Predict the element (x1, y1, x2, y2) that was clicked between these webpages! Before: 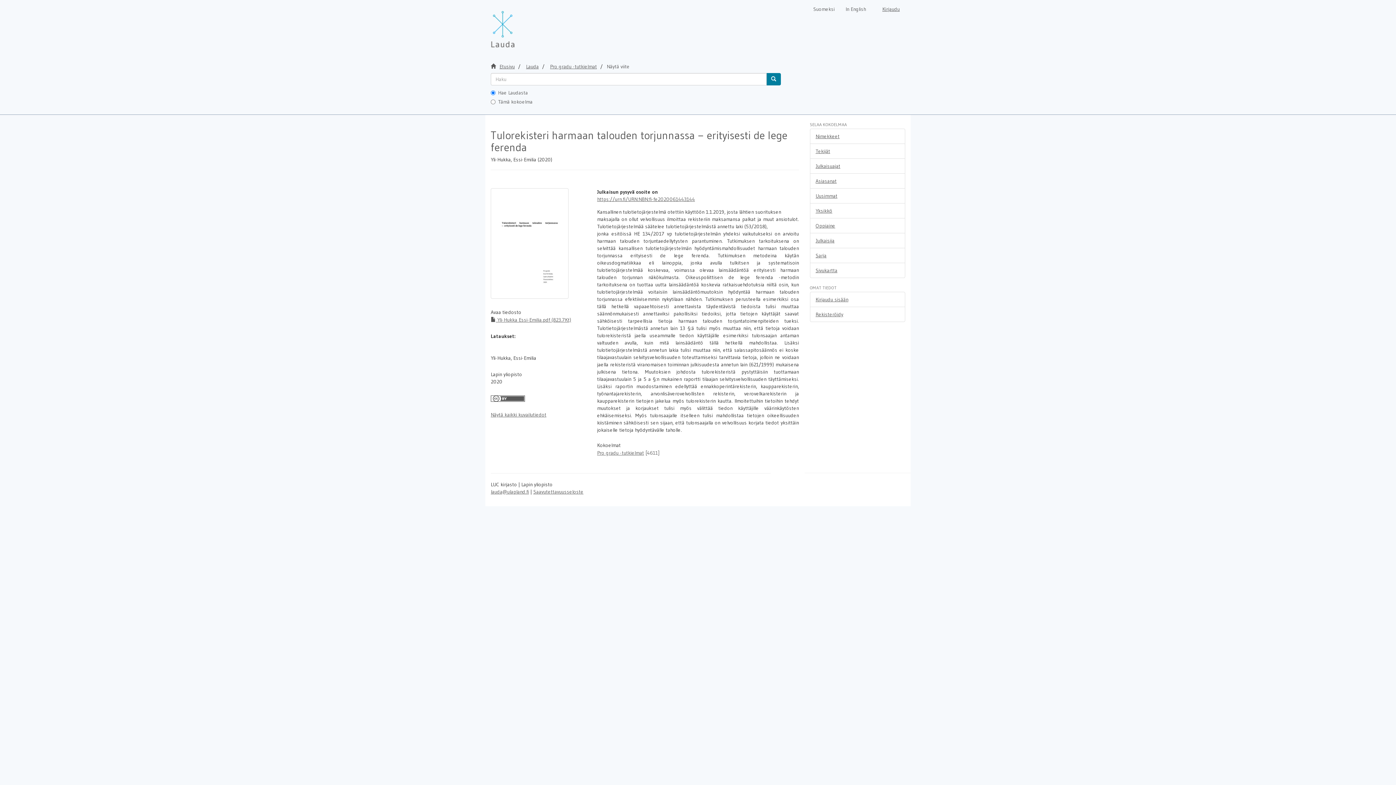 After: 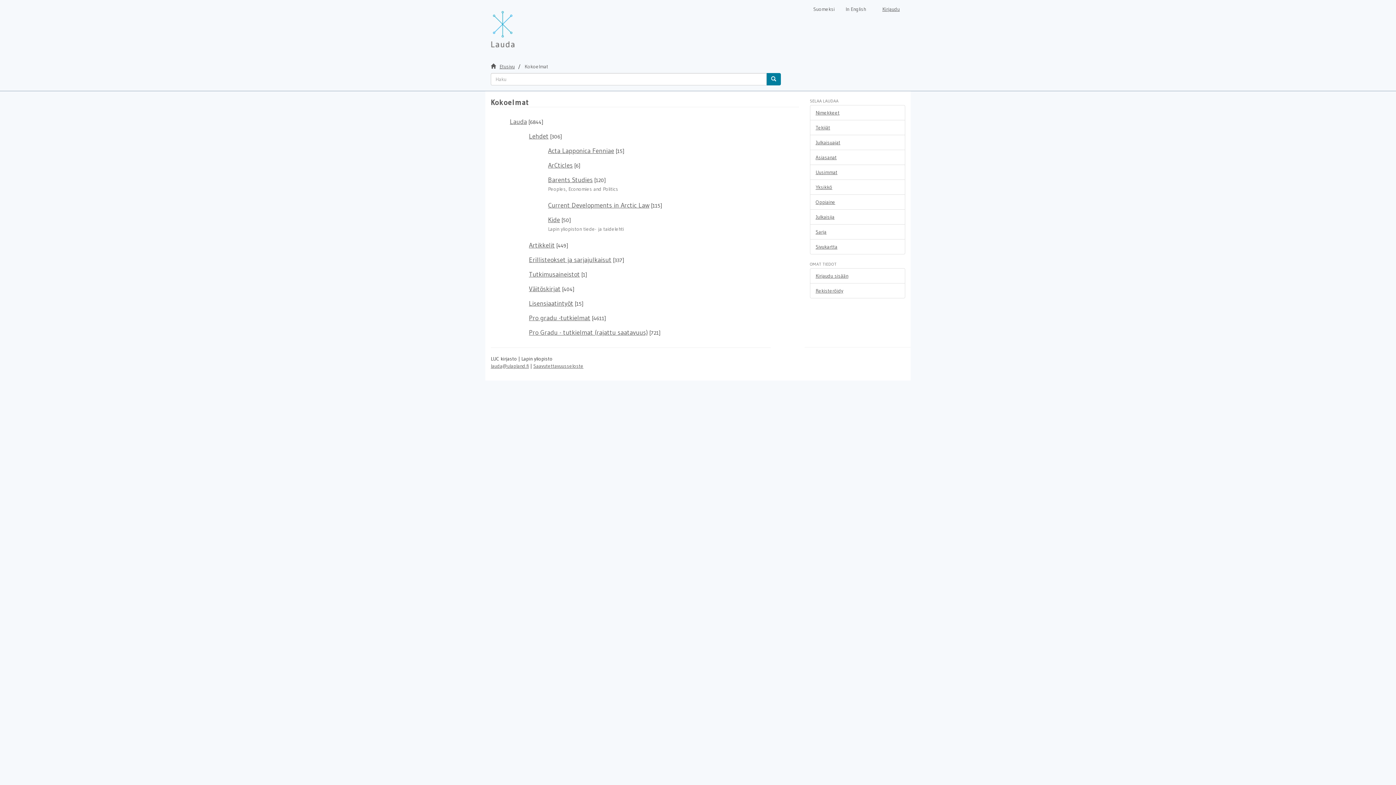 Action: label: Sivukartta bbox: (810, 262, 905, 278)